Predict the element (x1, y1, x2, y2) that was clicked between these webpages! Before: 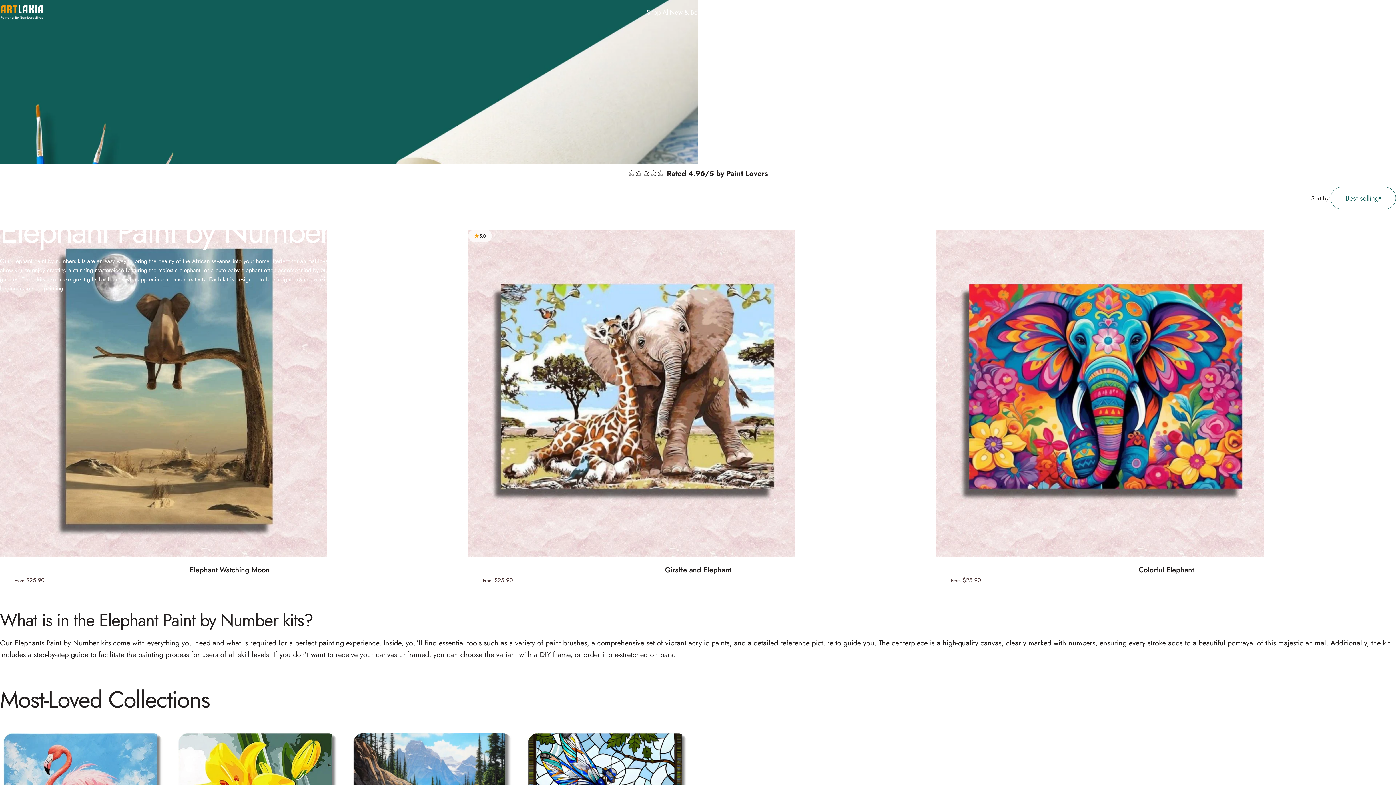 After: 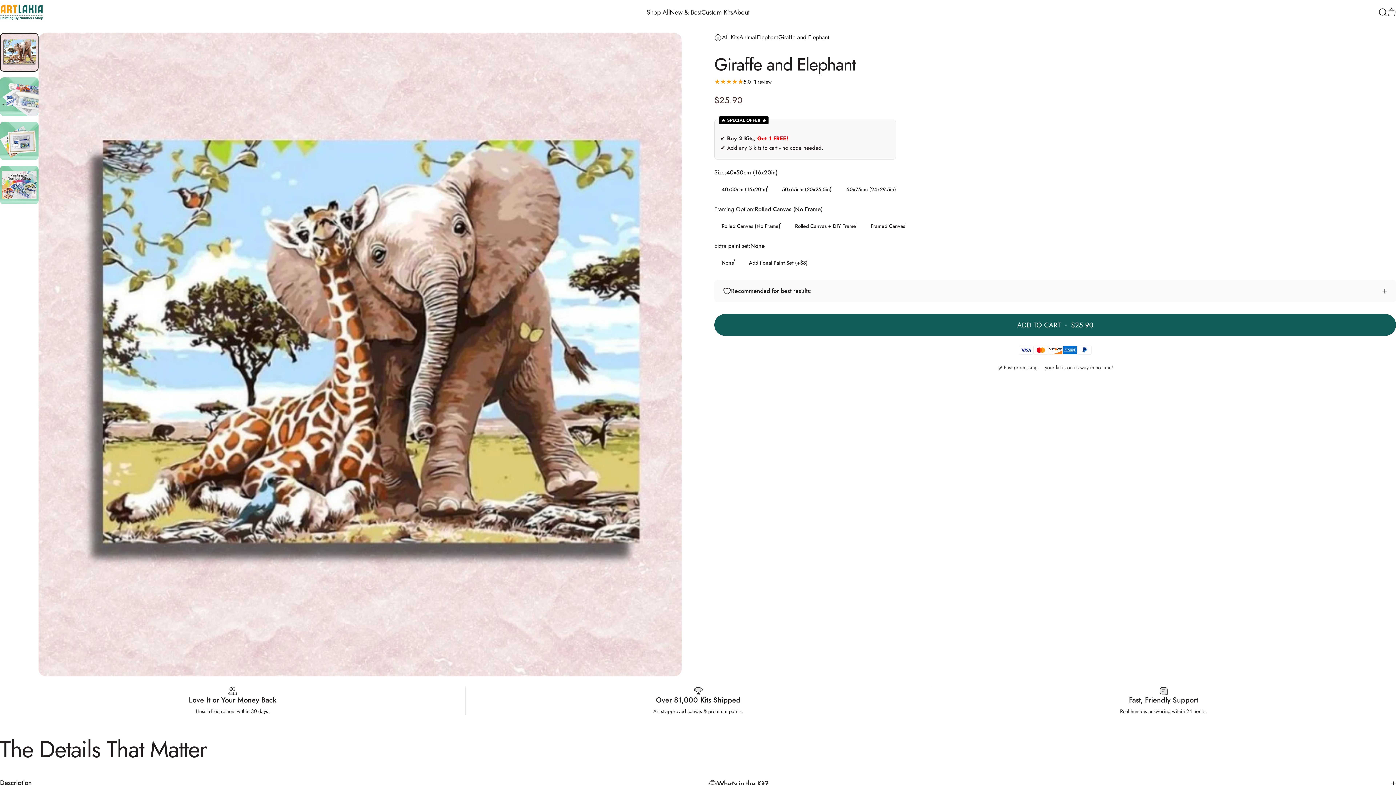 Action: label: Giraffe and Elephant bbox: (468, 229, 928, 557)